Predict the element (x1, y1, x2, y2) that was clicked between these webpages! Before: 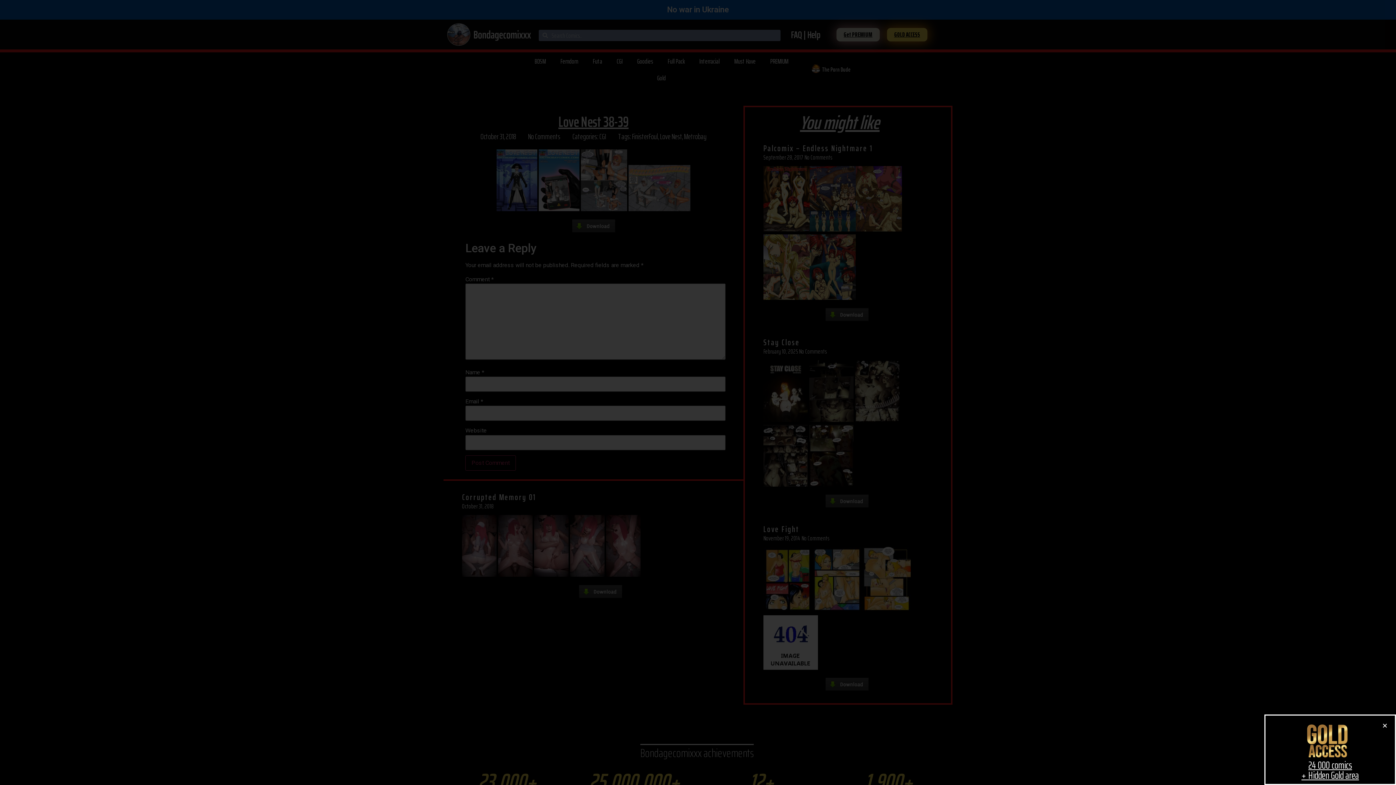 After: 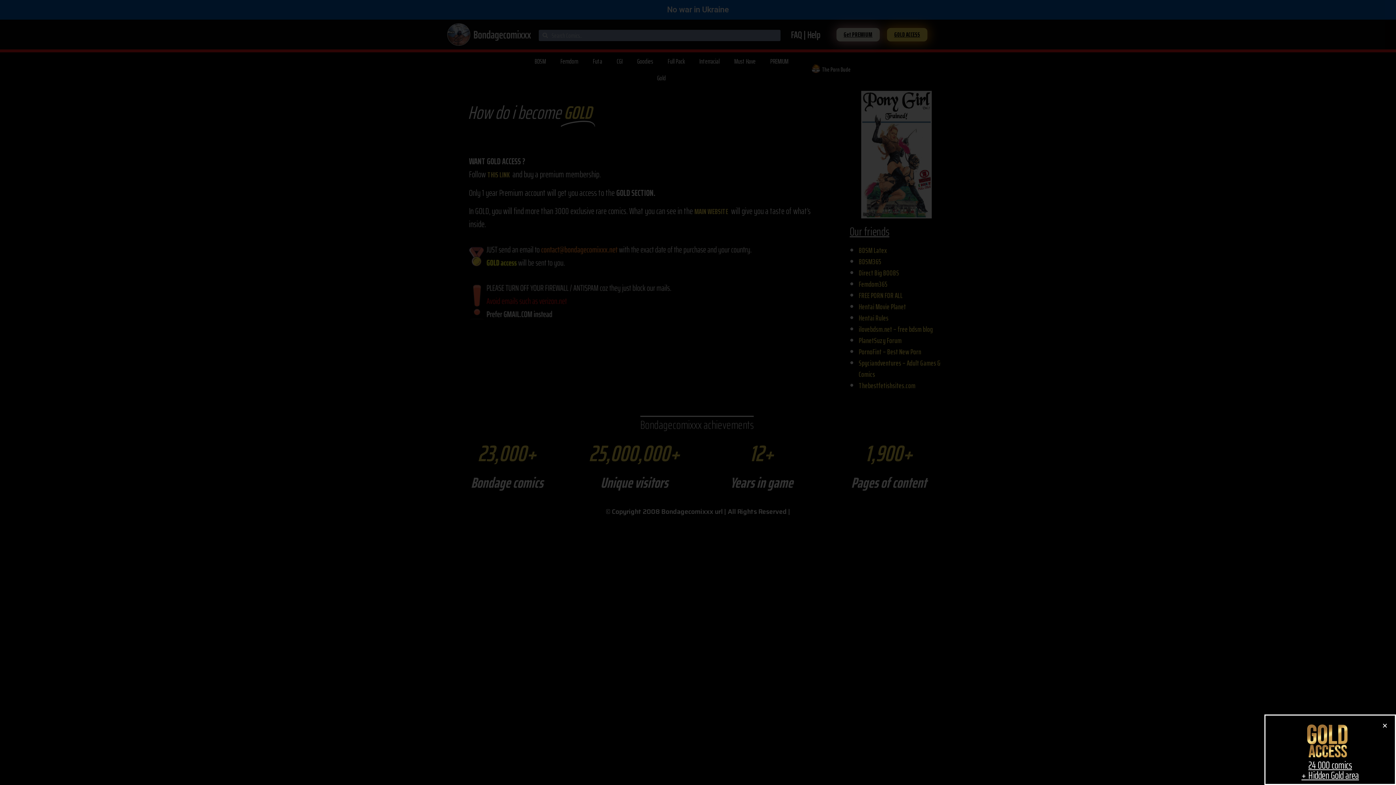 Action: label: 24 000 comics
+ Hidden Gold area bbox: (1301, 757, 1359, 783)